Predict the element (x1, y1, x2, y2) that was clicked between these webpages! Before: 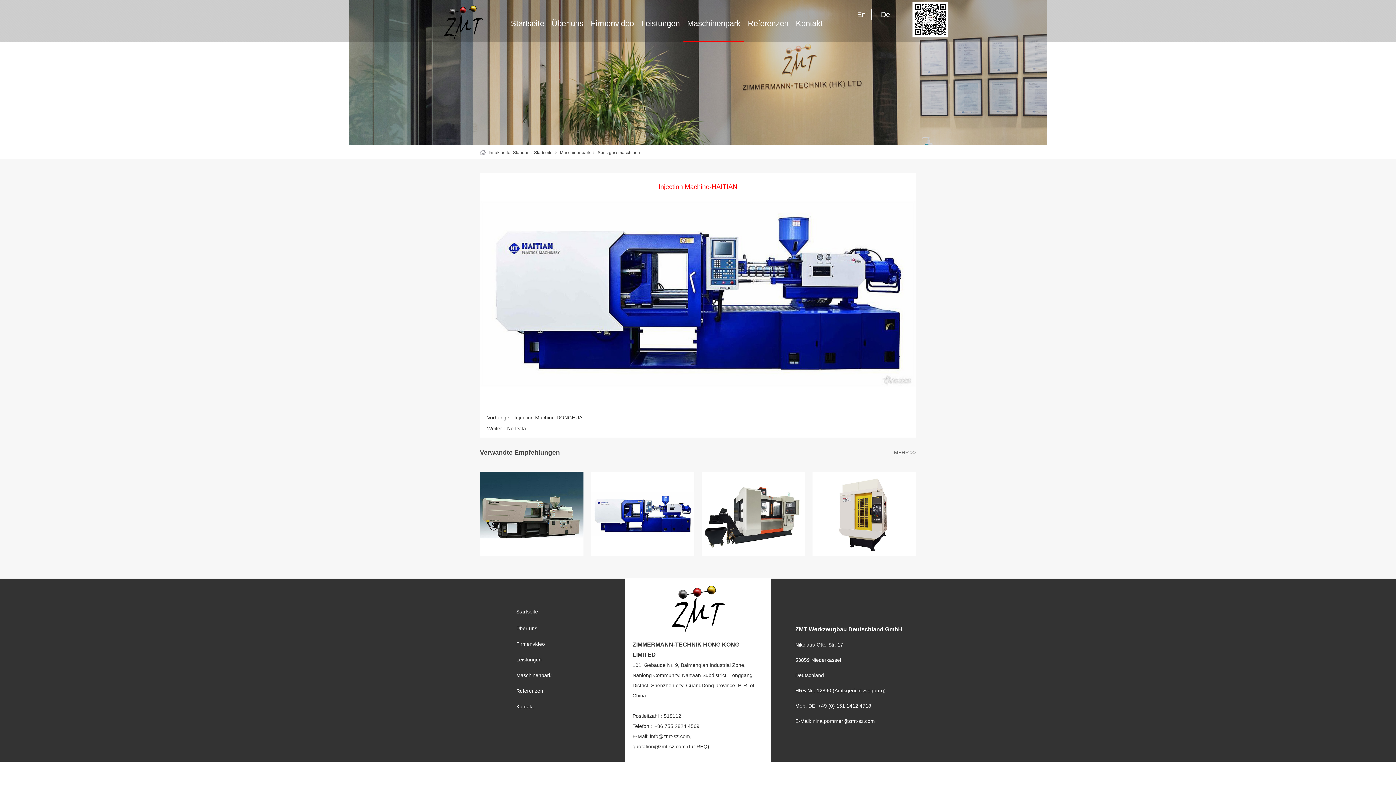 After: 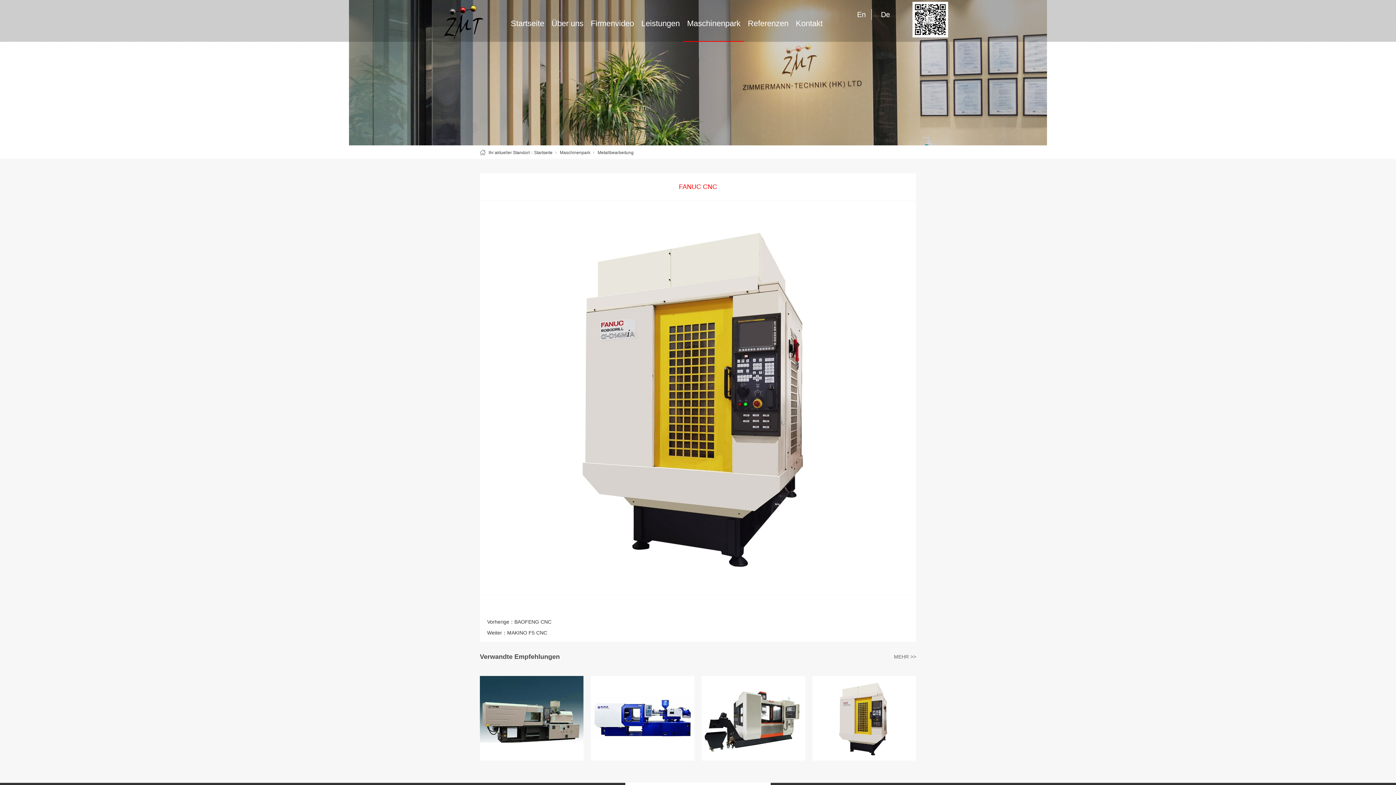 Action: bbox: (812, 472, 916, 556)